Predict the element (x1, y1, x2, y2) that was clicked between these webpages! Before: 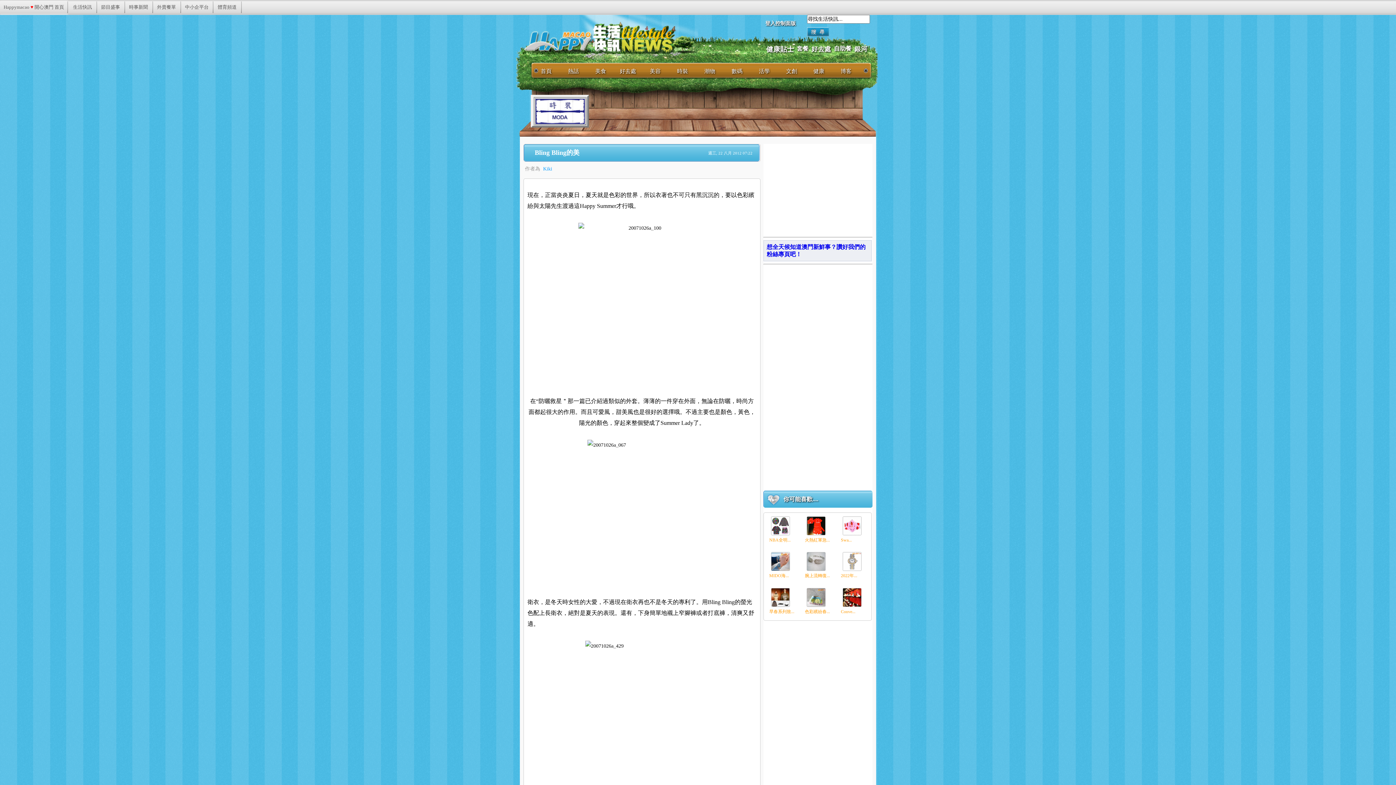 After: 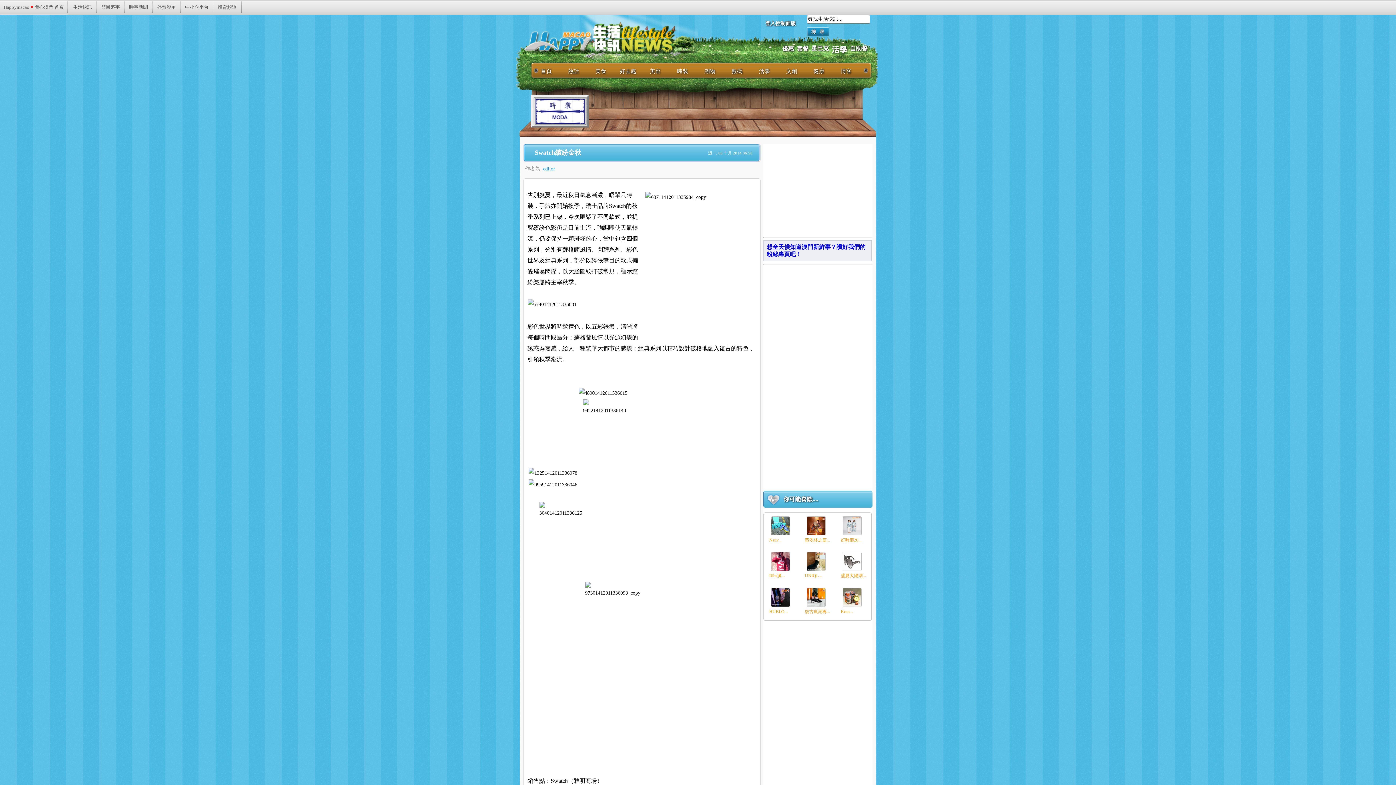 Action: bbox: (842, 516, 861, 535)